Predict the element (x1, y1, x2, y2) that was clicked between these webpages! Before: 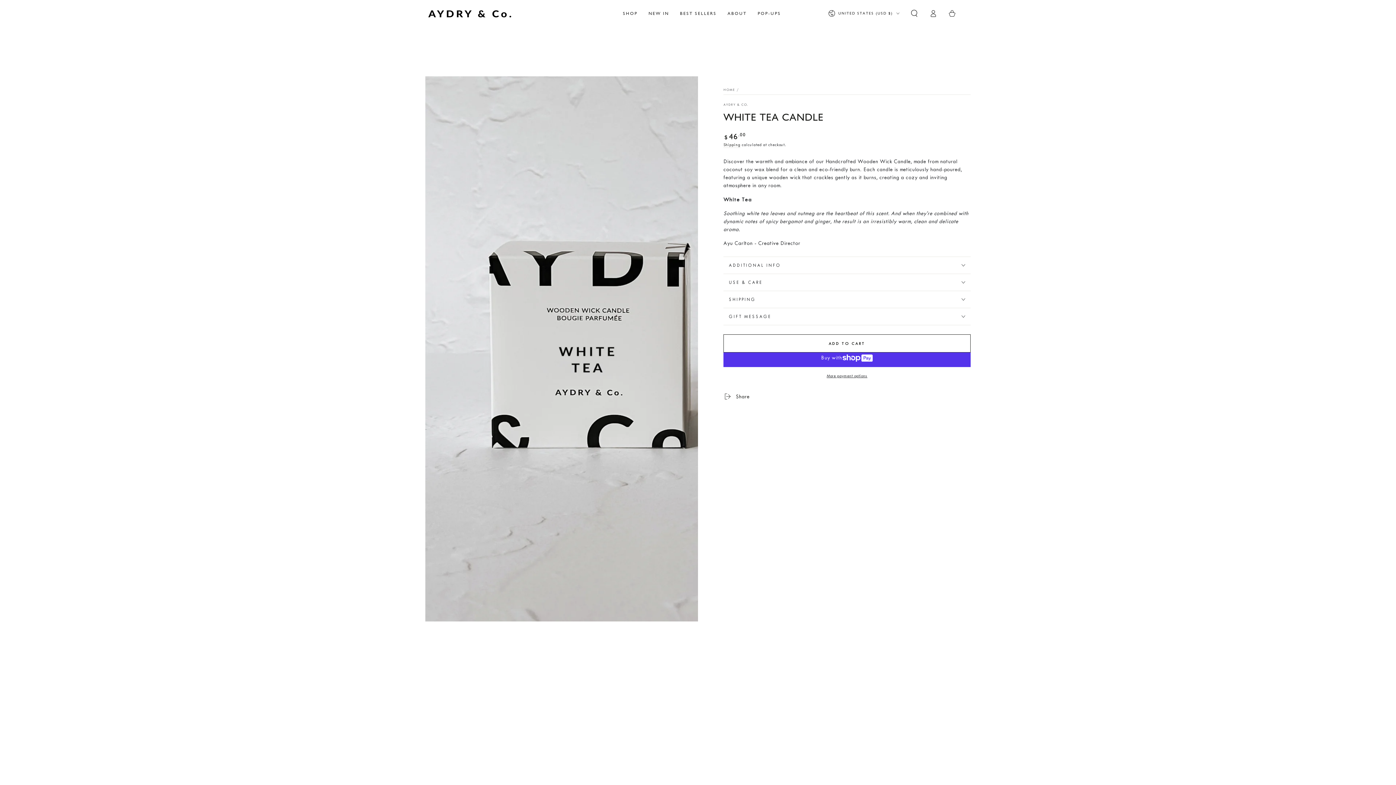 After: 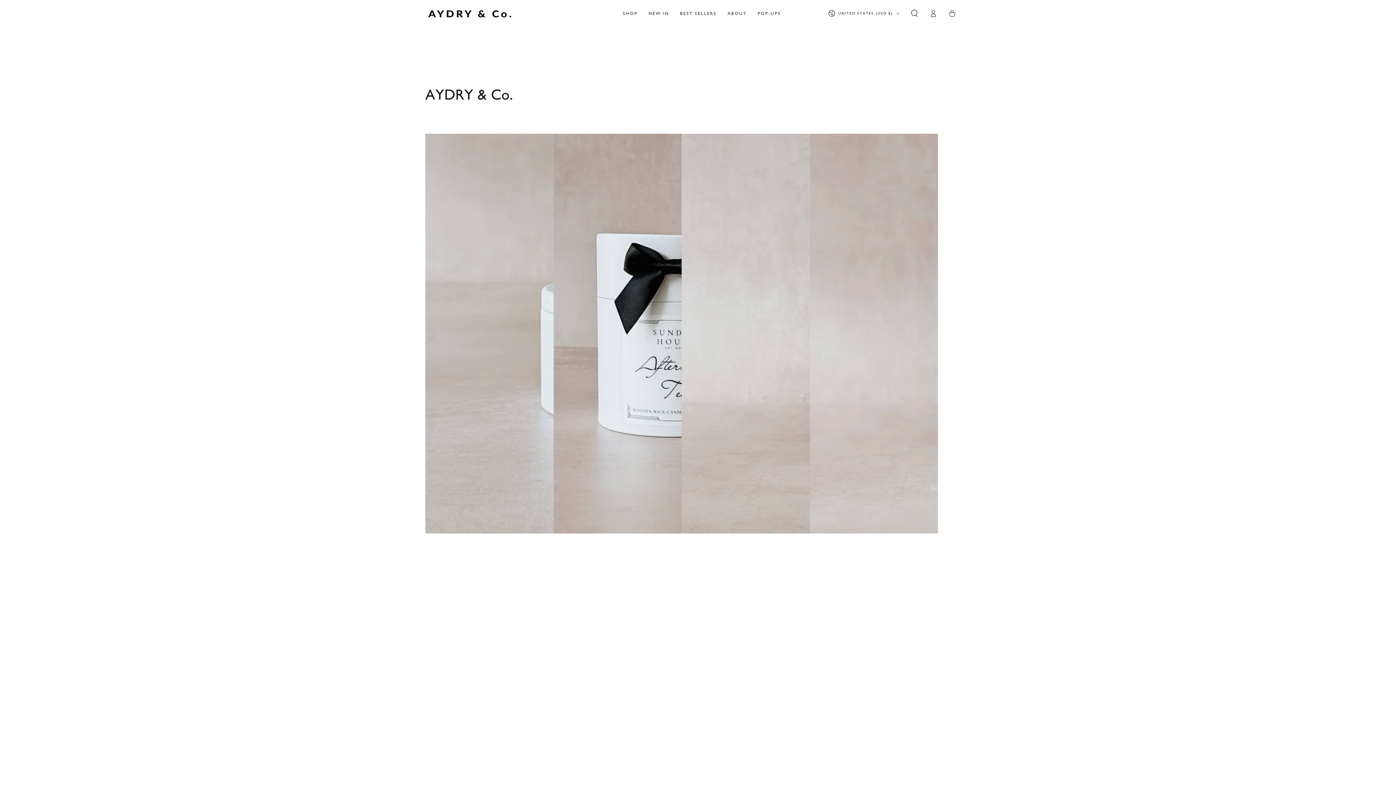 Action: label: AYDRY & CO. bbox: (723, 102, 748, 107)